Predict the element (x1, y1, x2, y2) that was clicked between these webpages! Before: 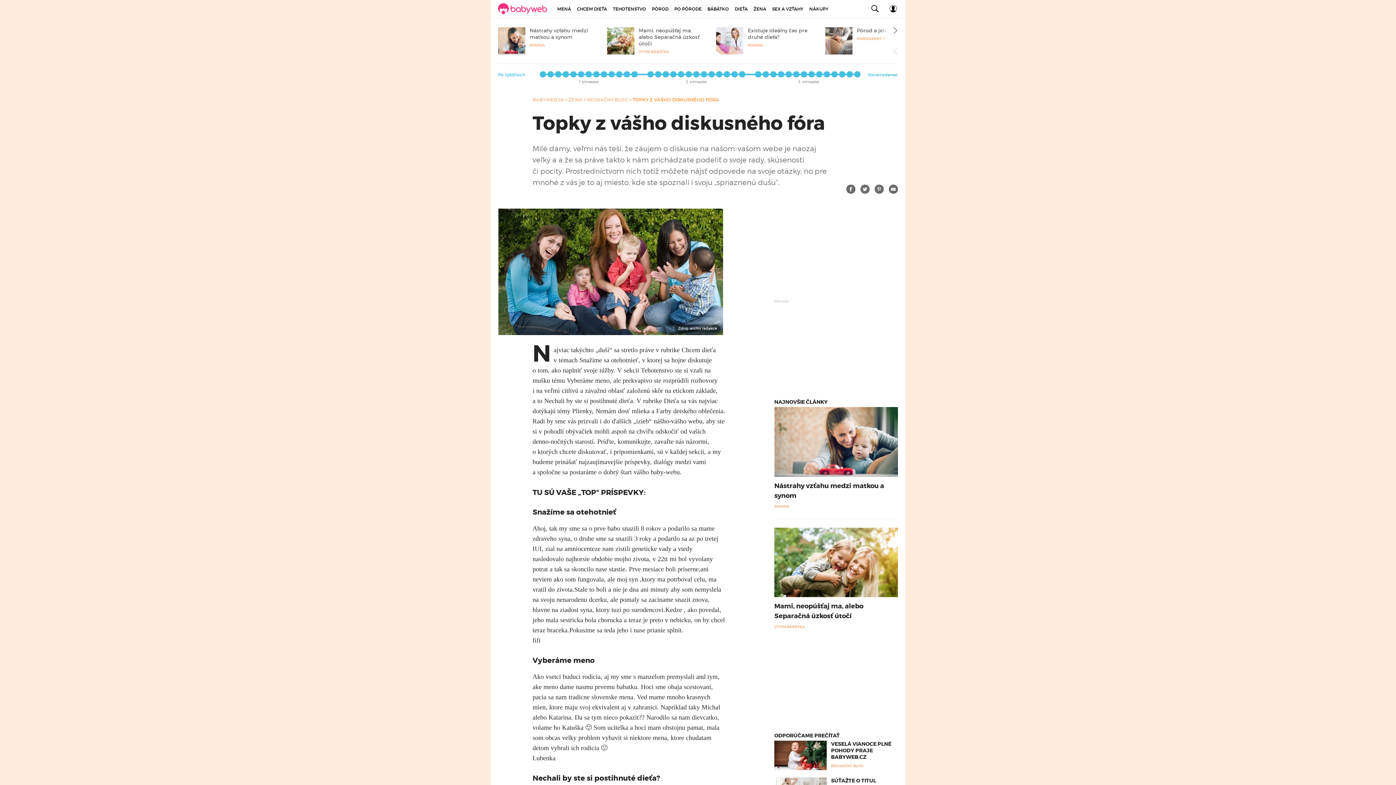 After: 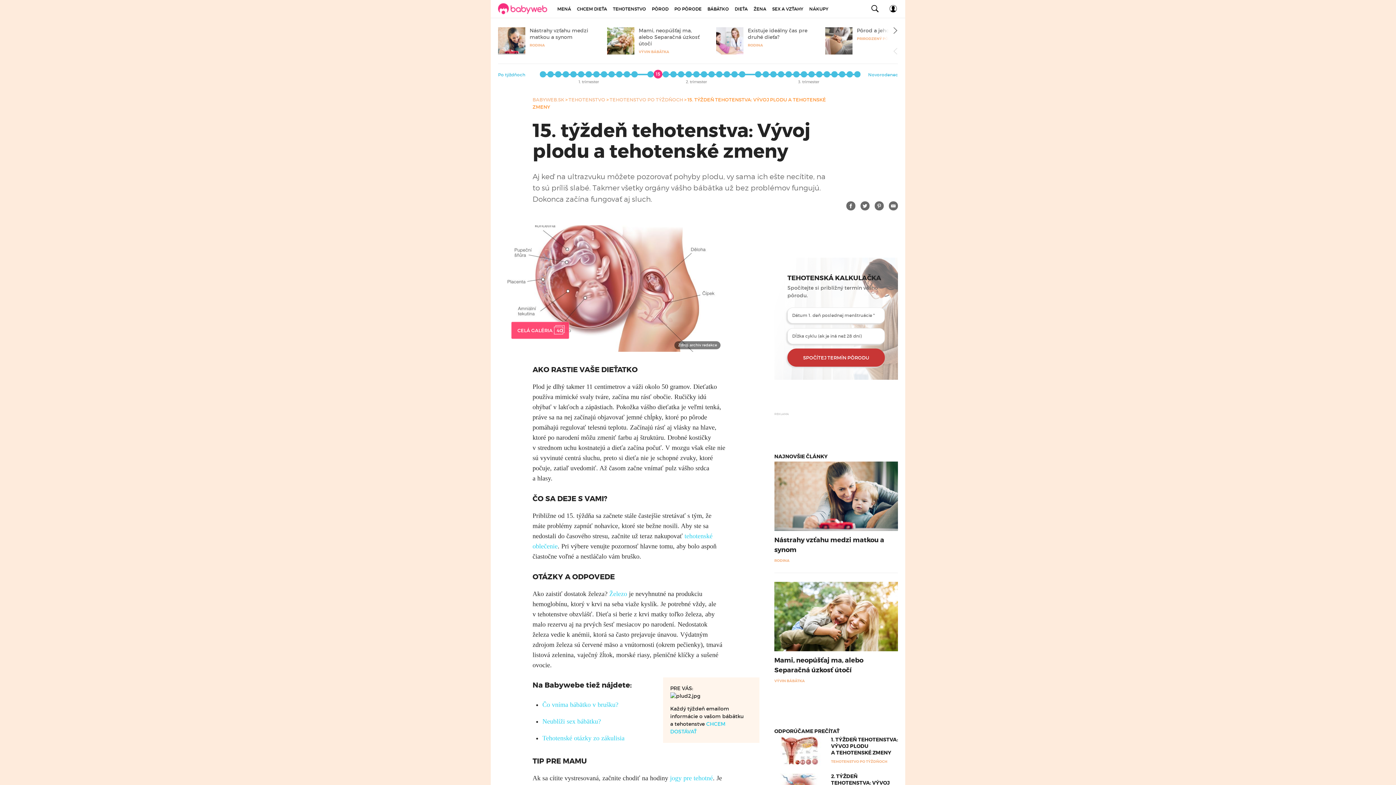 Action: bbox: (655, 71, 661, 77) label: 15